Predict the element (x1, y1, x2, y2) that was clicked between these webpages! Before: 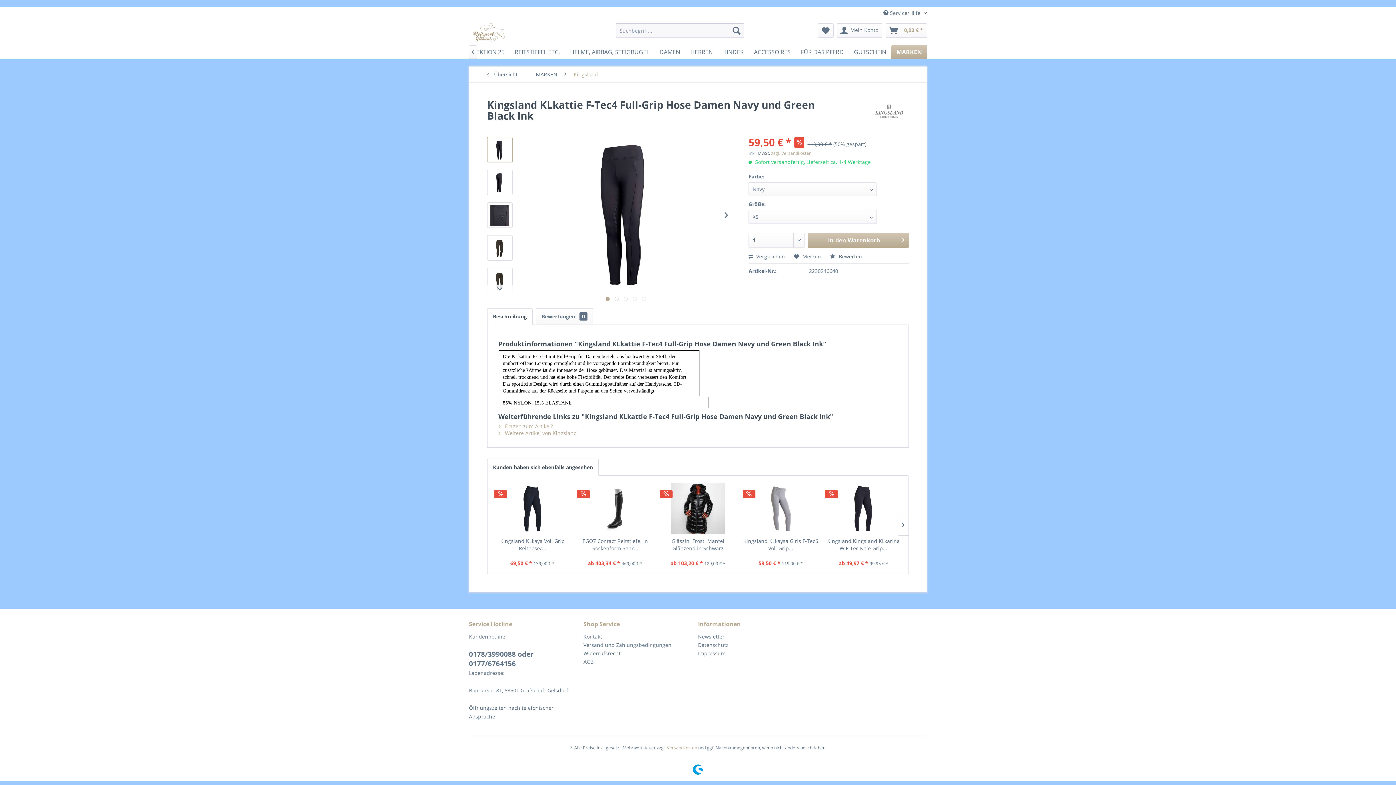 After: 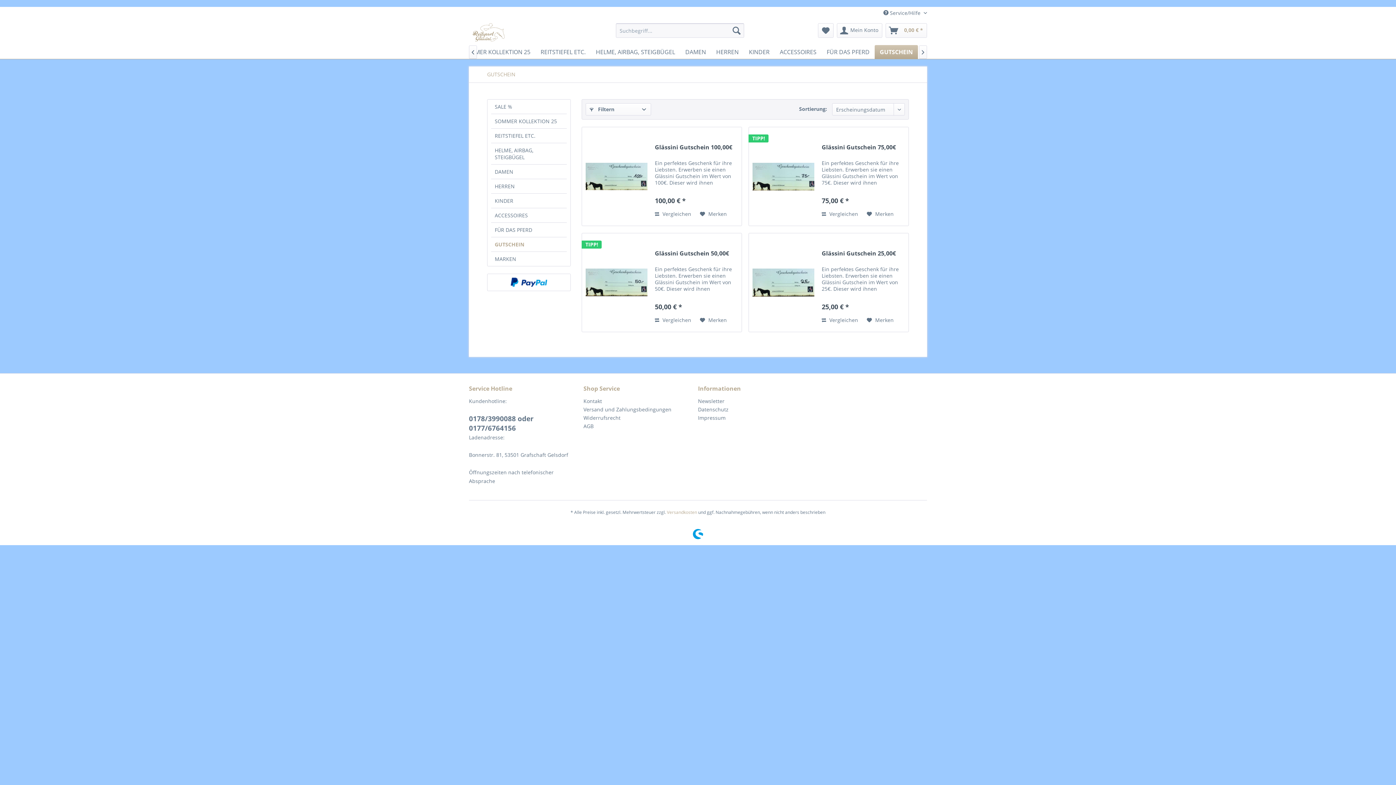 Action: bbox: (849, 45, 891, 58) label: GUTSCHEIN